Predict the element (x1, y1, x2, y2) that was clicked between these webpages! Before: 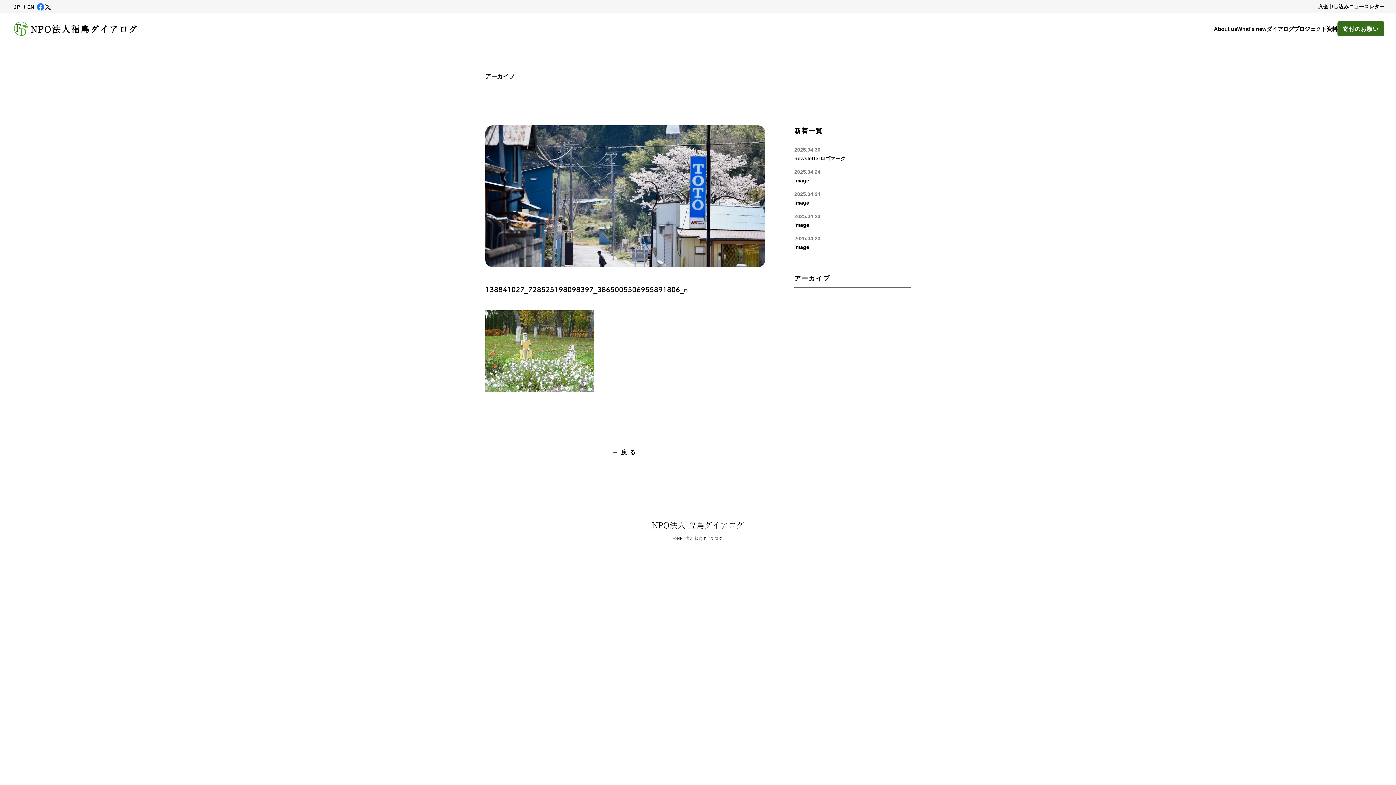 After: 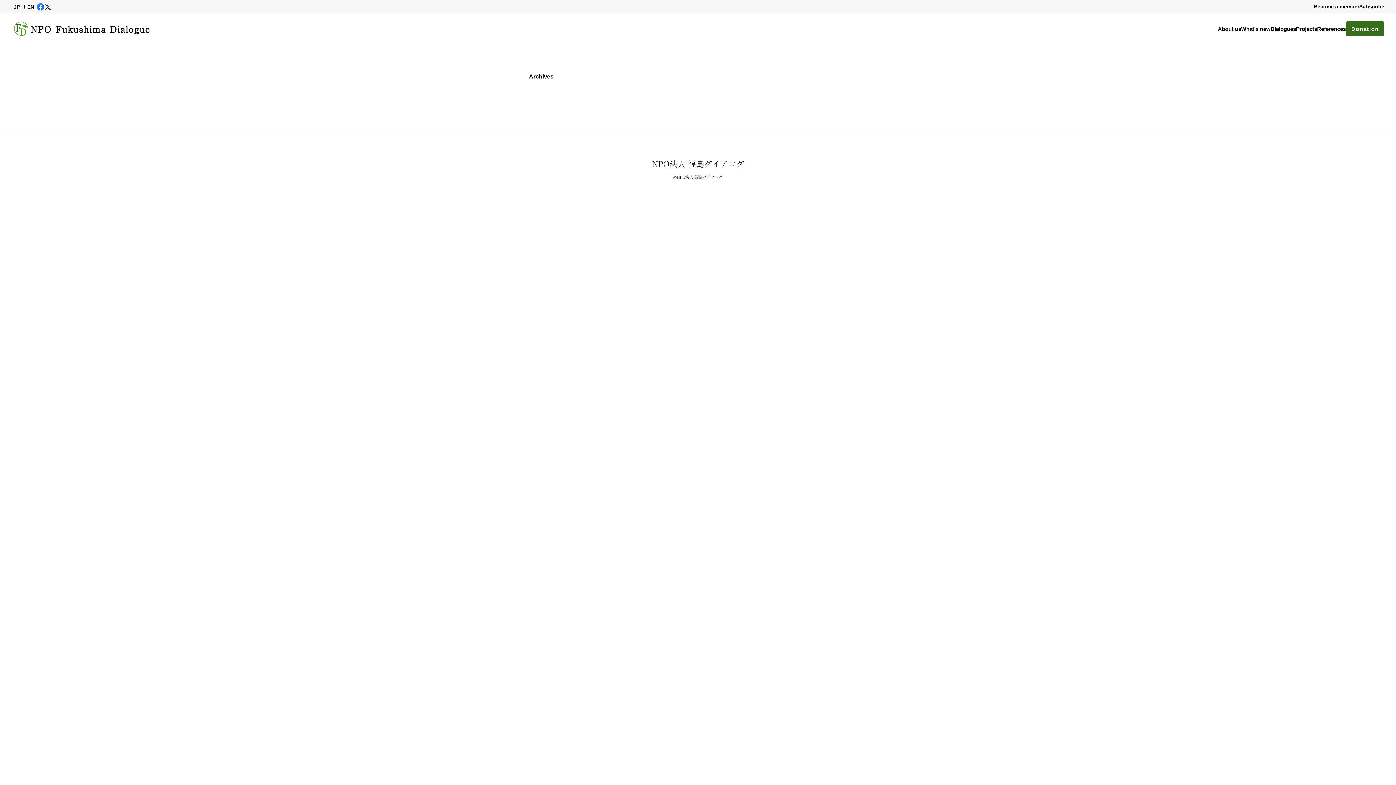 Action: label: image bbox: (794, 199, 809, 205)